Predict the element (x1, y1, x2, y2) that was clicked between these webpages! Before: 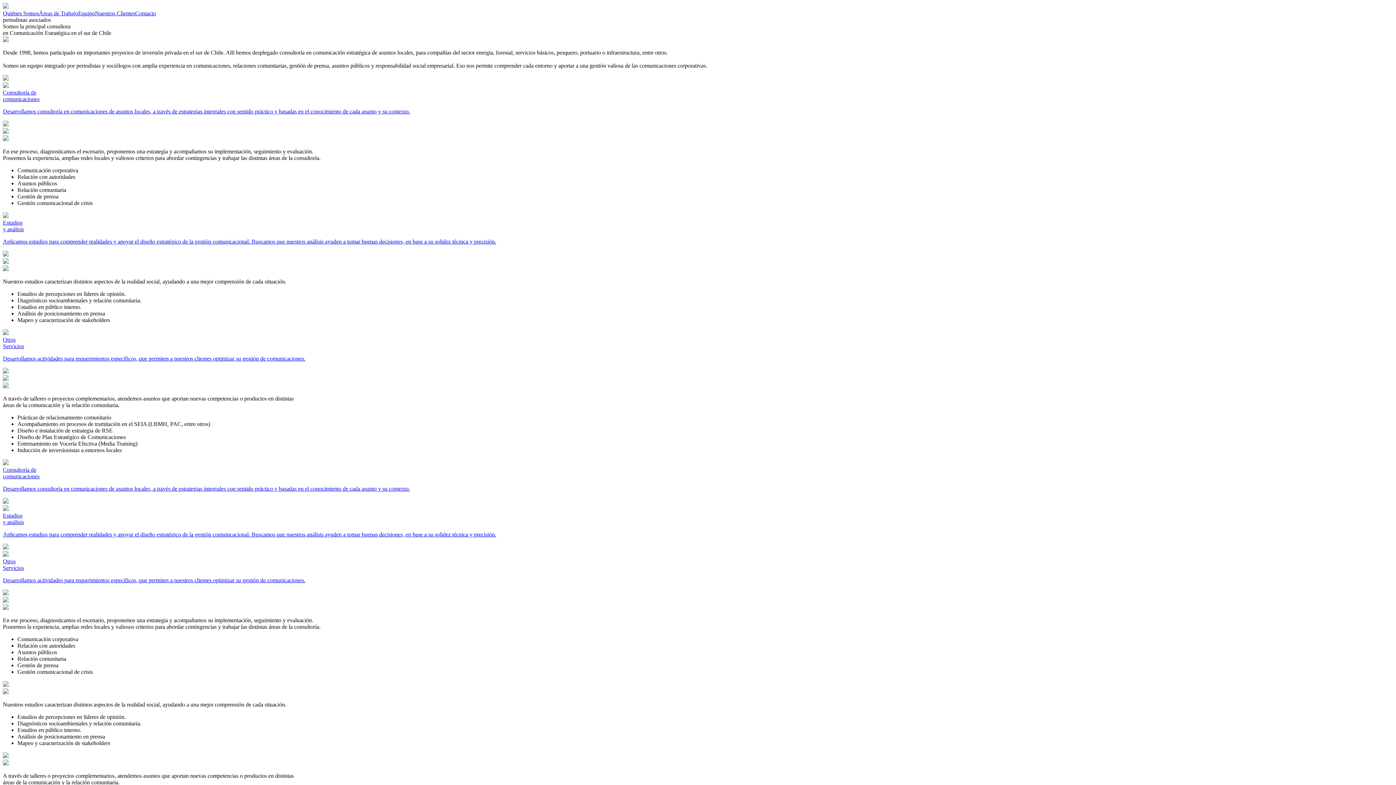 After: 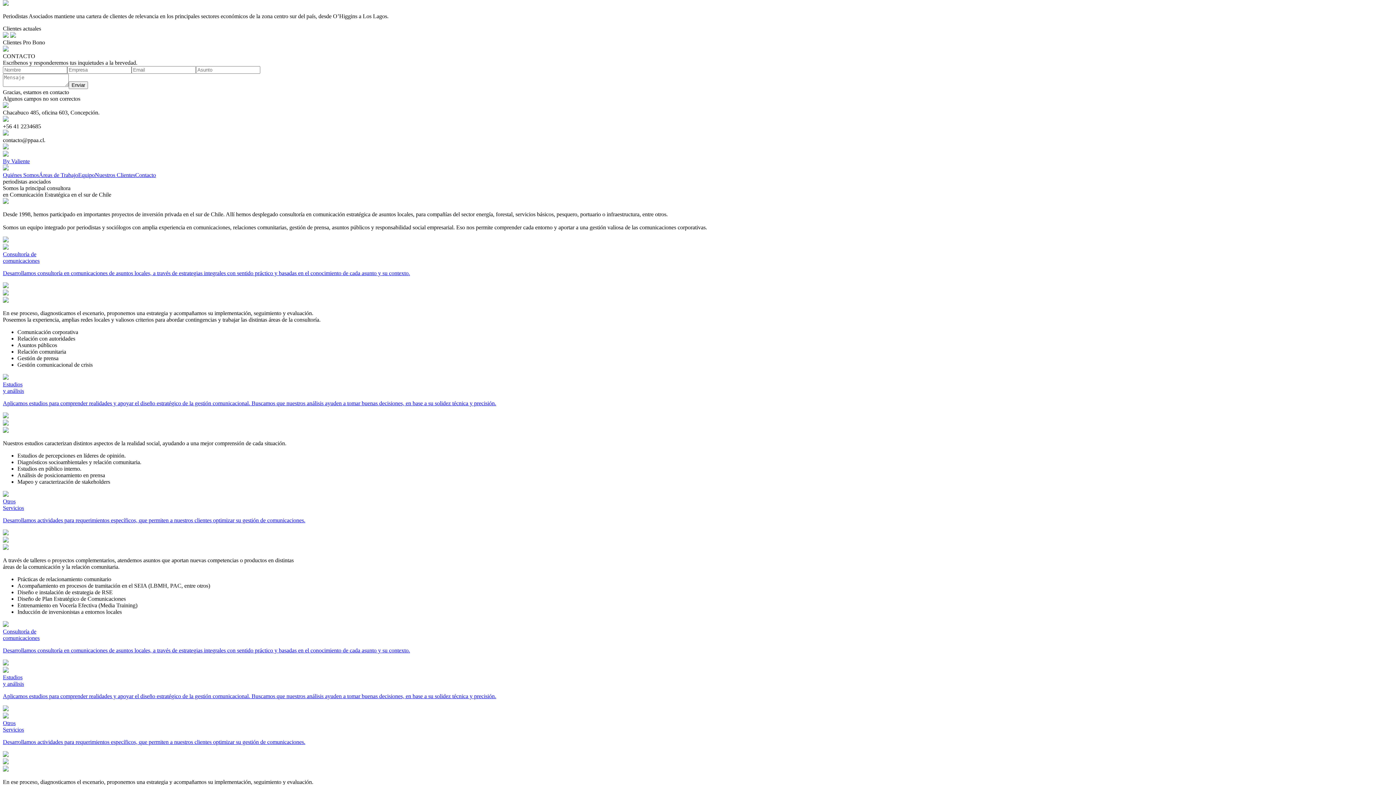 Action: bbox: (94, 10, 135, 16) label: Nuestros Clientes